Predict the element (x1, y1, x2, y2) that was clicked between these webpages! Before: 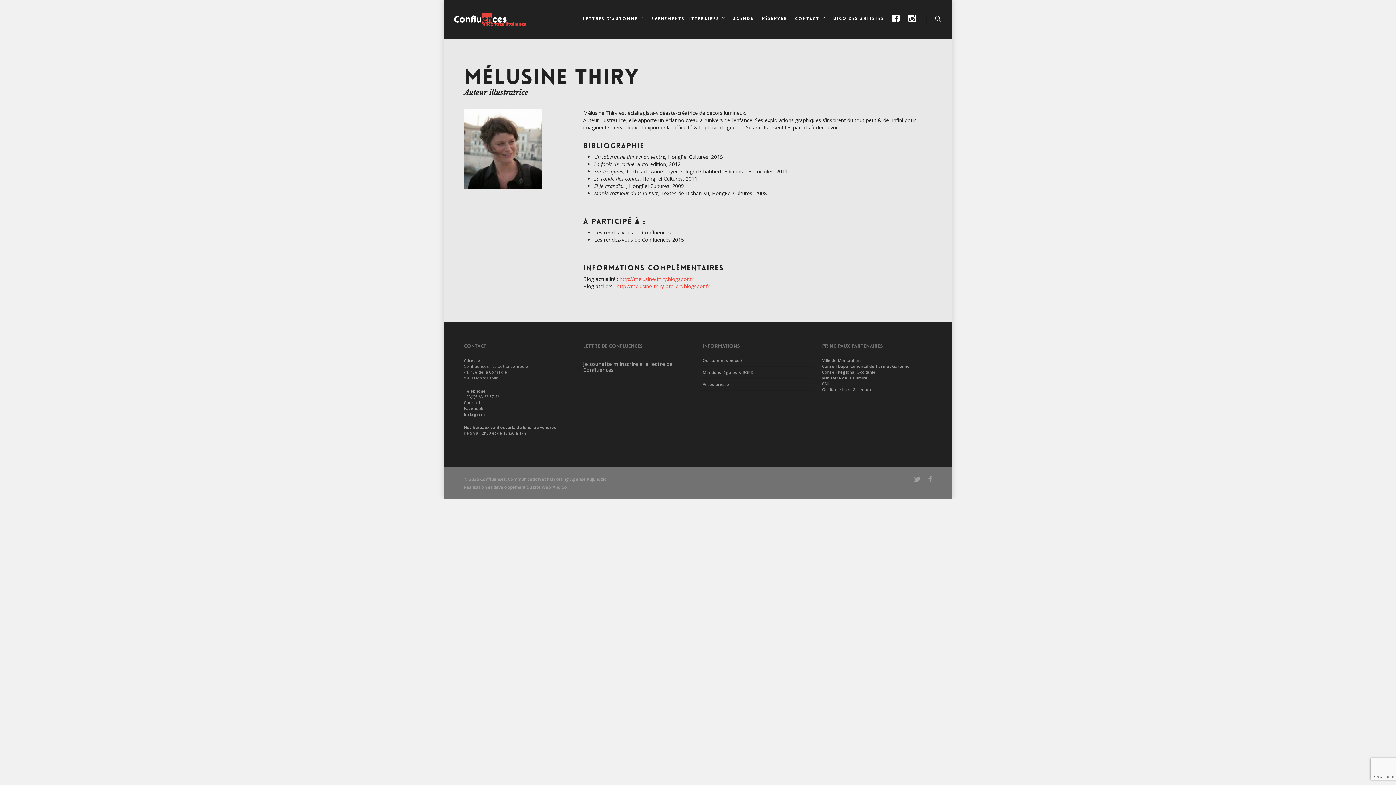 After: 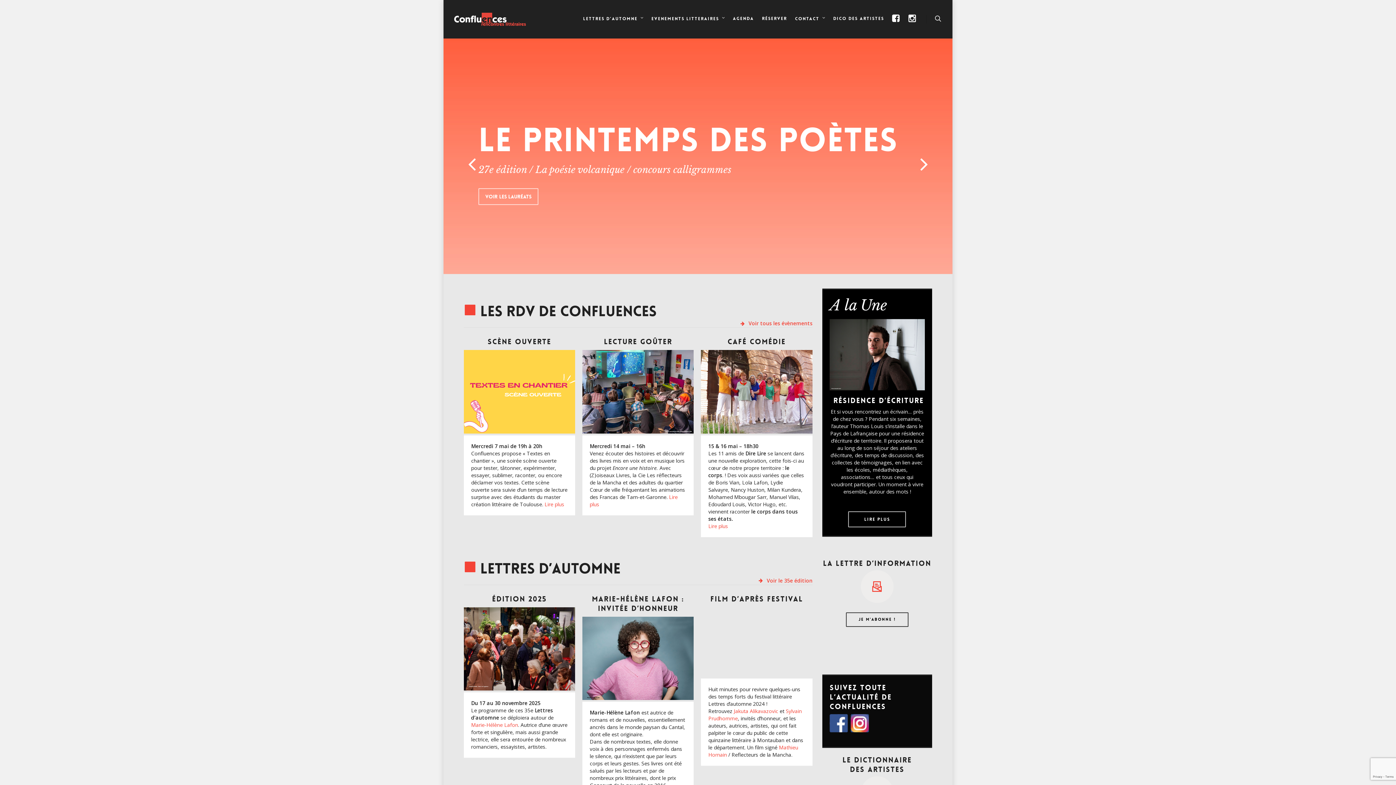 Action: bbox: (453, 10, 526, 28)